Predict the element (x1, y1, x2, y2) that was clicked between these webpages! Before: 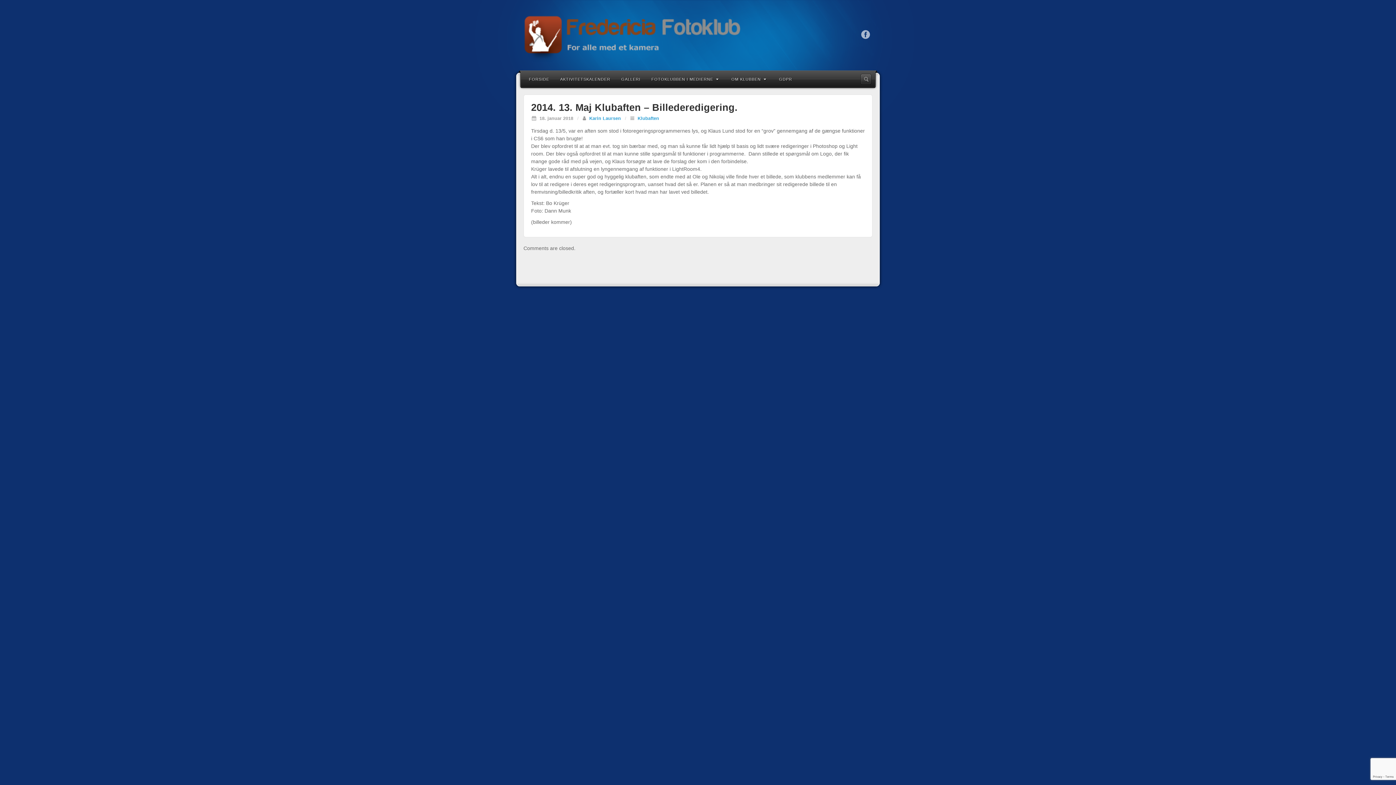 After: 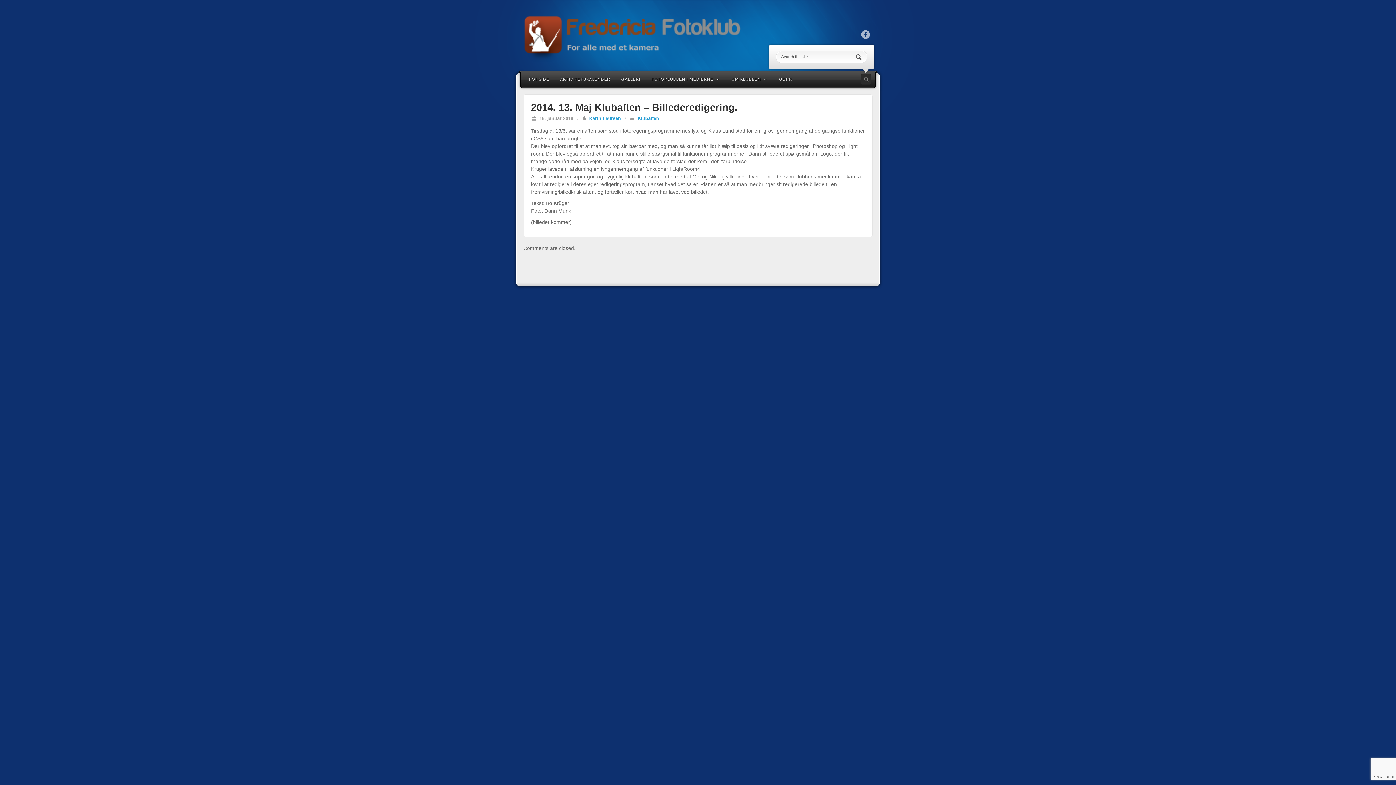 Action: bbox: (860, 73, 871, 84) label: Search the site...